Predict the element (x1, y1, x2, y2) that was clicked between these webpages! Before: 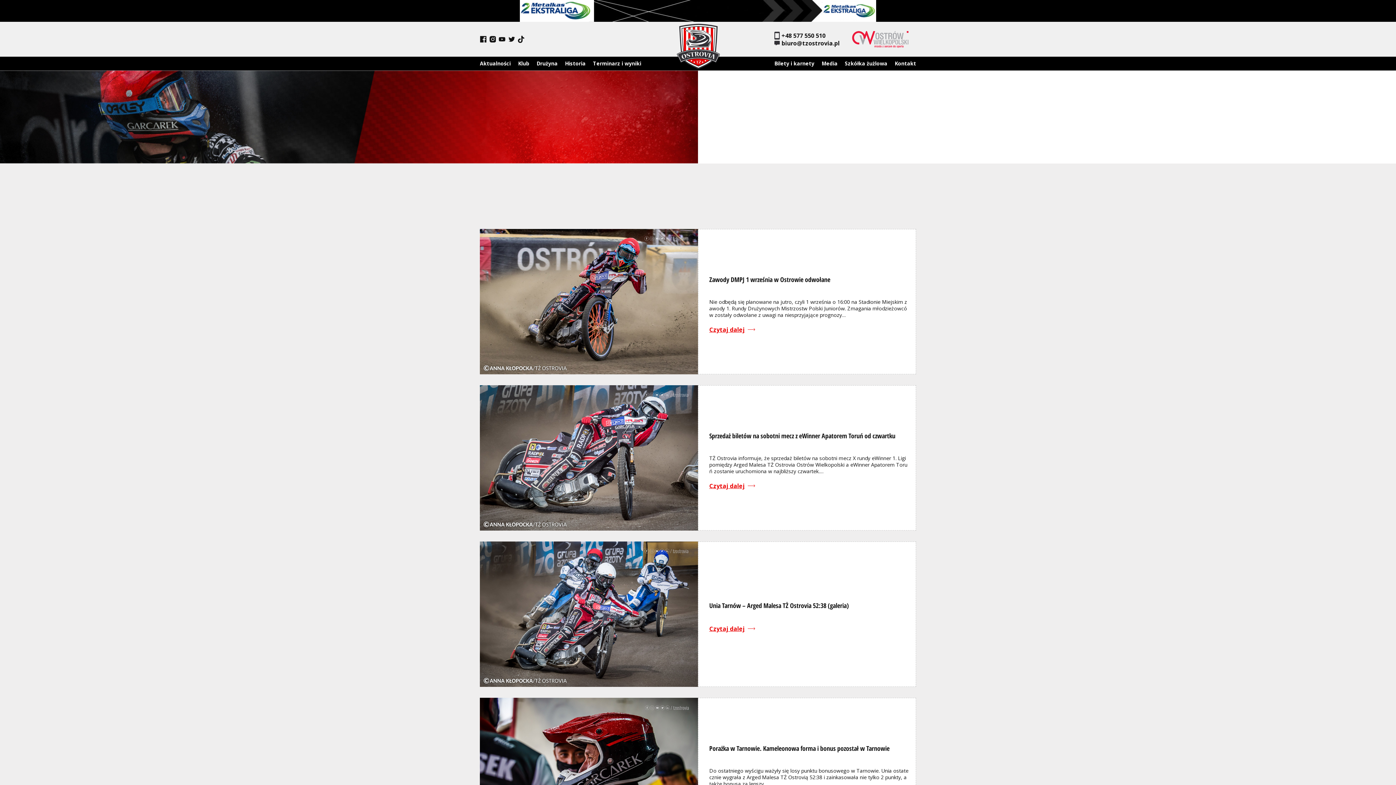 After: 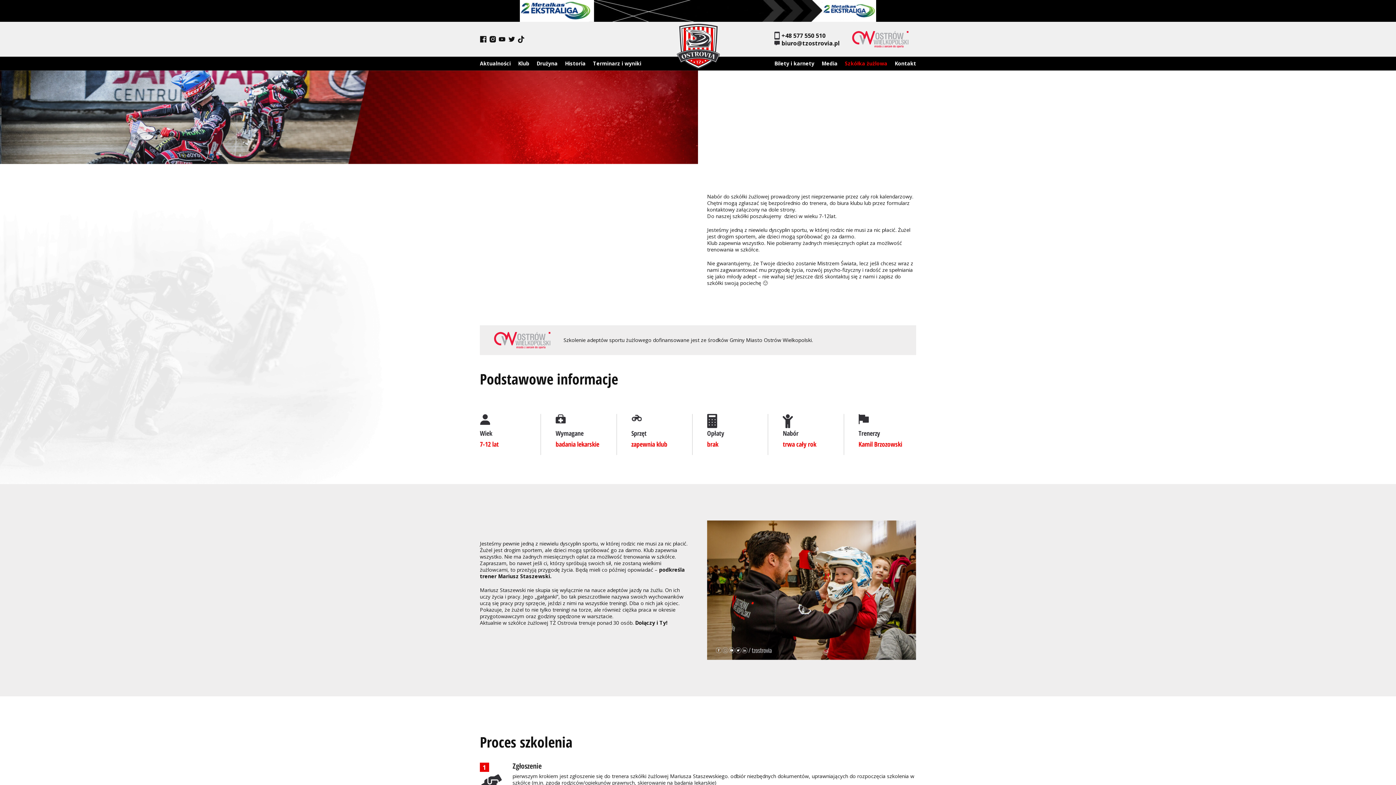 Action: label: Szkółka żużlowa bbox: (845, 56, 887, 70)